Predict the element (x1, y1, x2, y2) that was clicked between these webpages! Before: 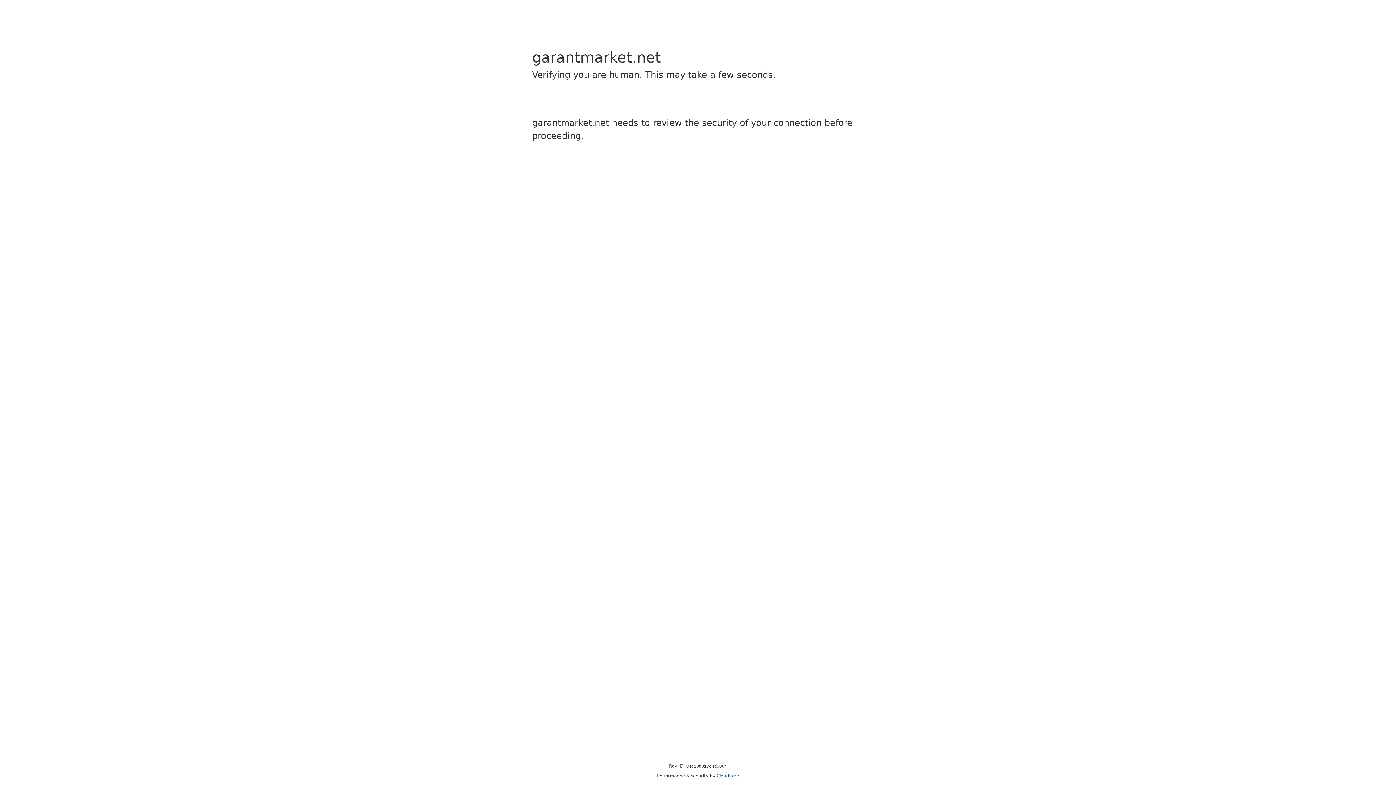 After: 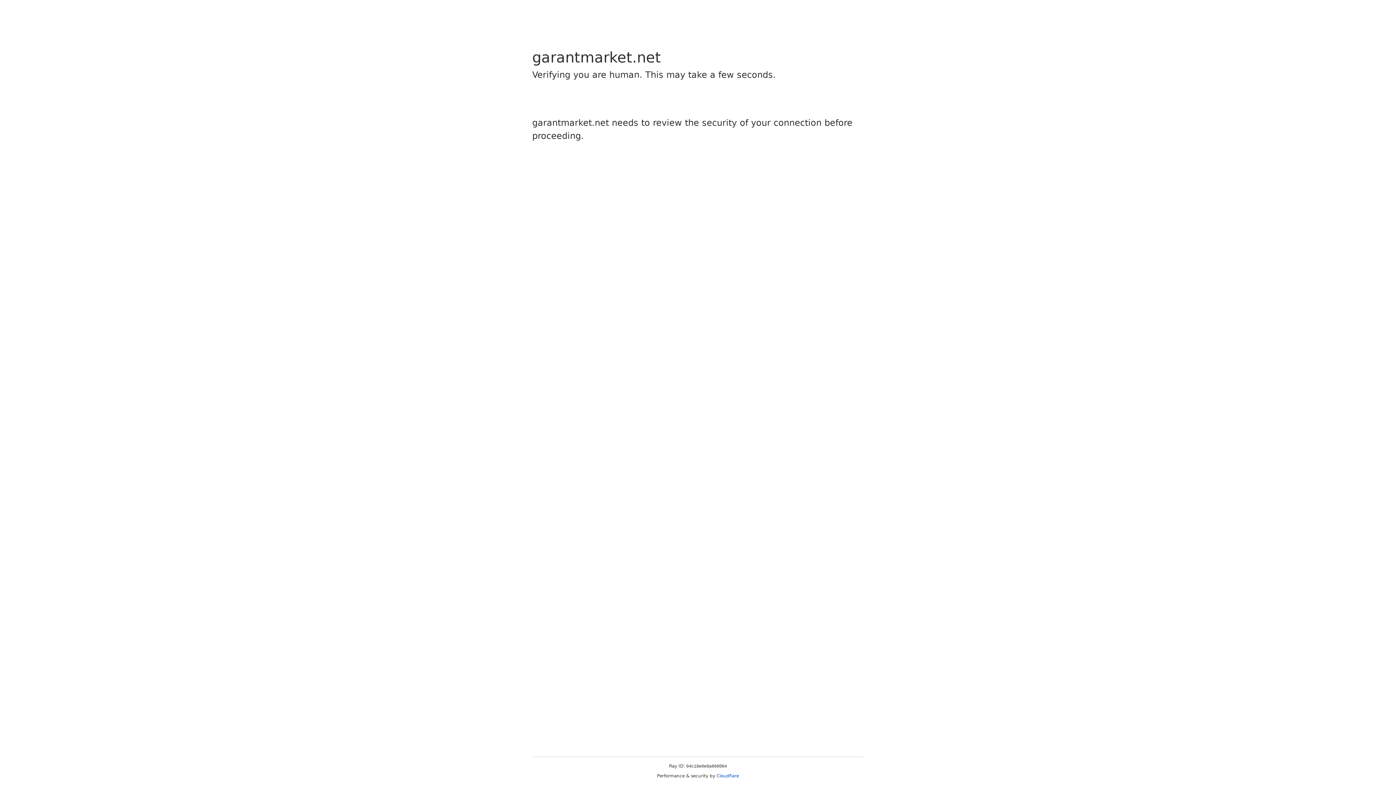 Action: bbox: (716, 773, 739, 778) label: Cloudflare